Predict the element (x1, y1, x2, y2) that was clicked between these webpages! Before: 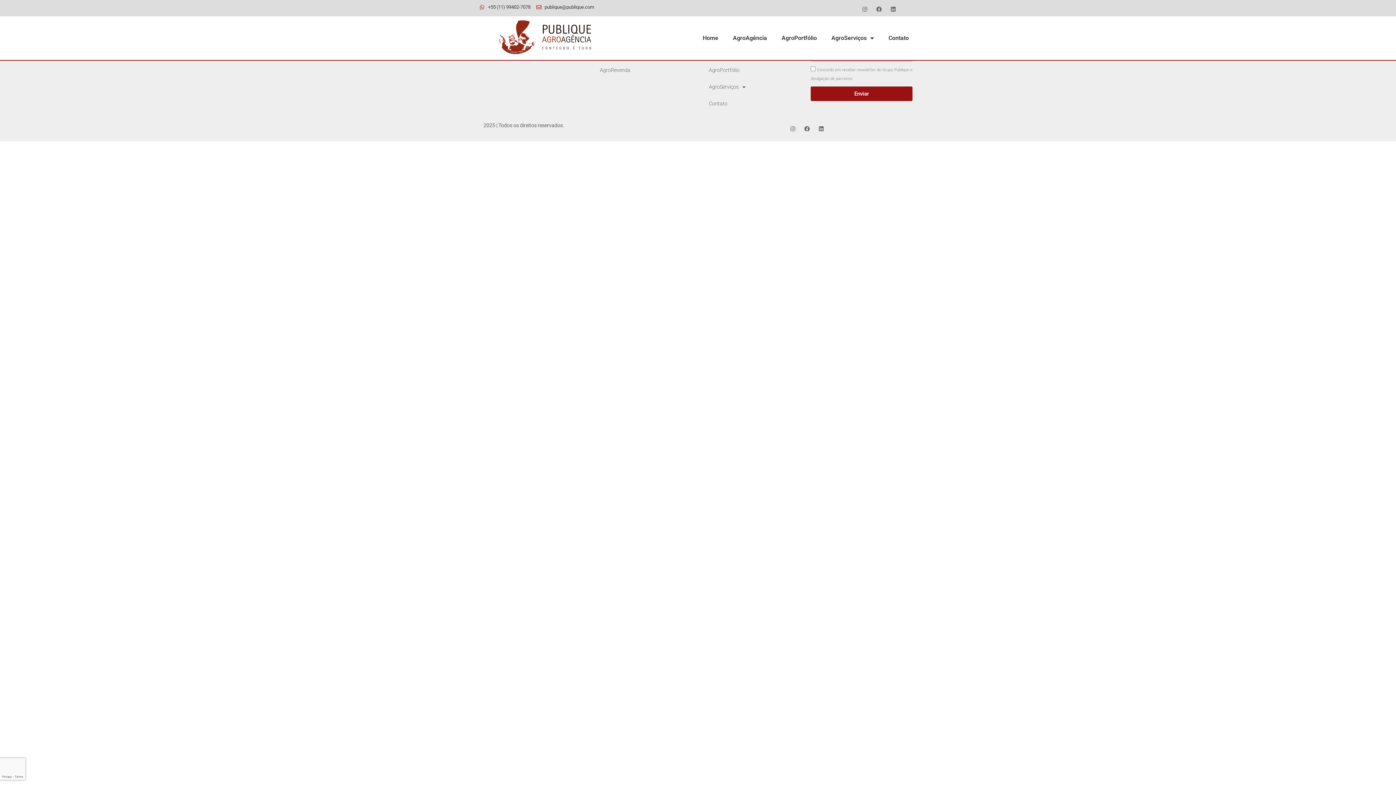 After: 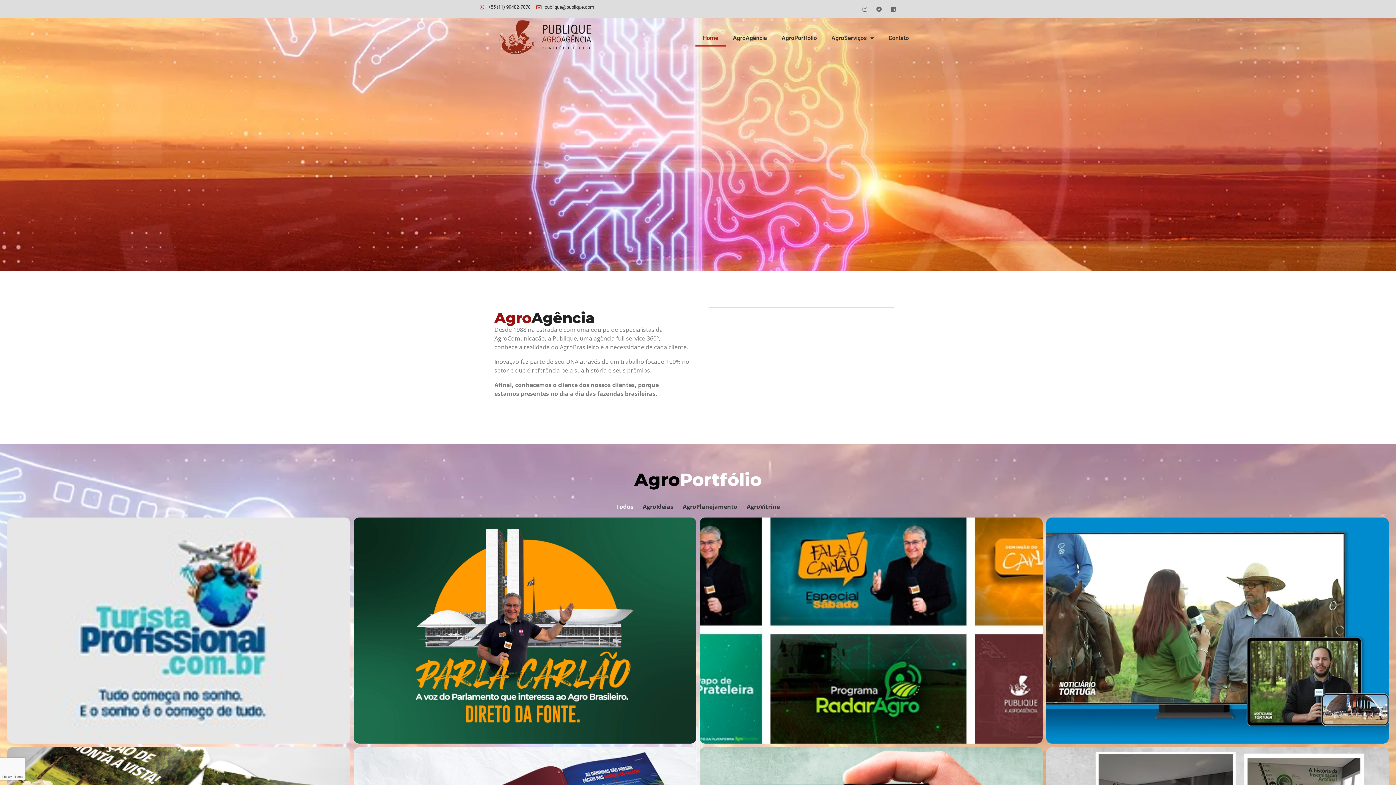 Action: bbox: (480, 20, 610, 56)